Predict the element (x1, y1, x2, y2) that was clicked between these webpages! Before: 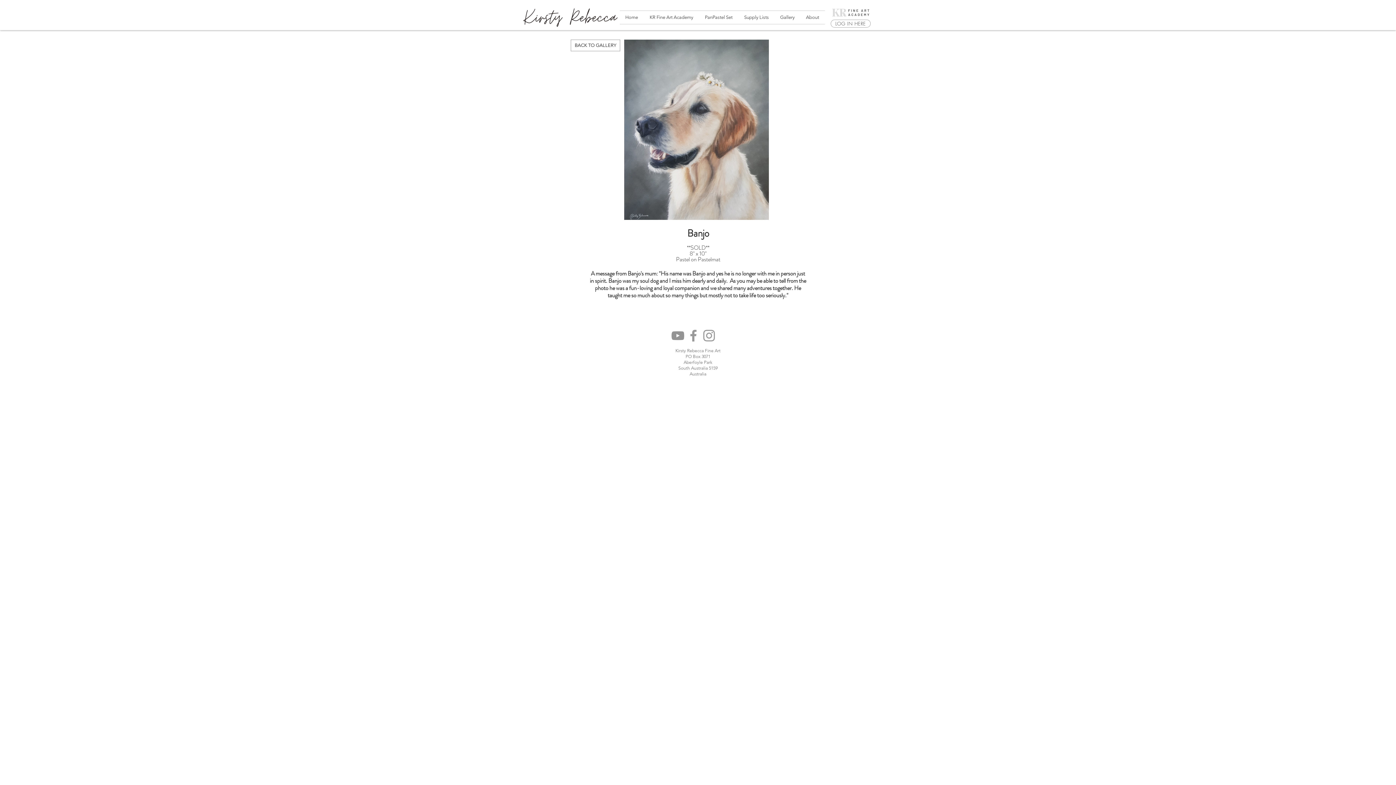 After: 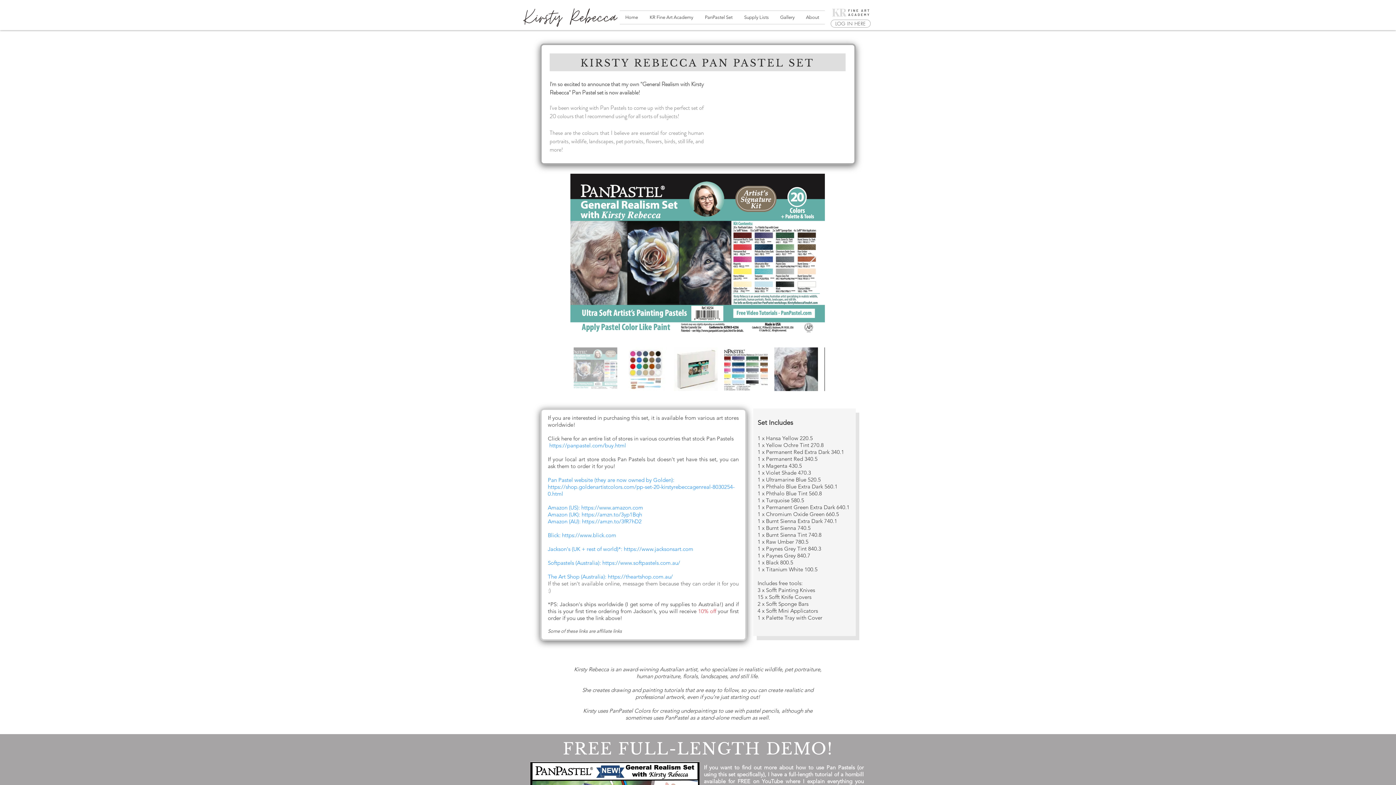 Action: label: PanPastel Set bbox: (699, 10, 738, 24)